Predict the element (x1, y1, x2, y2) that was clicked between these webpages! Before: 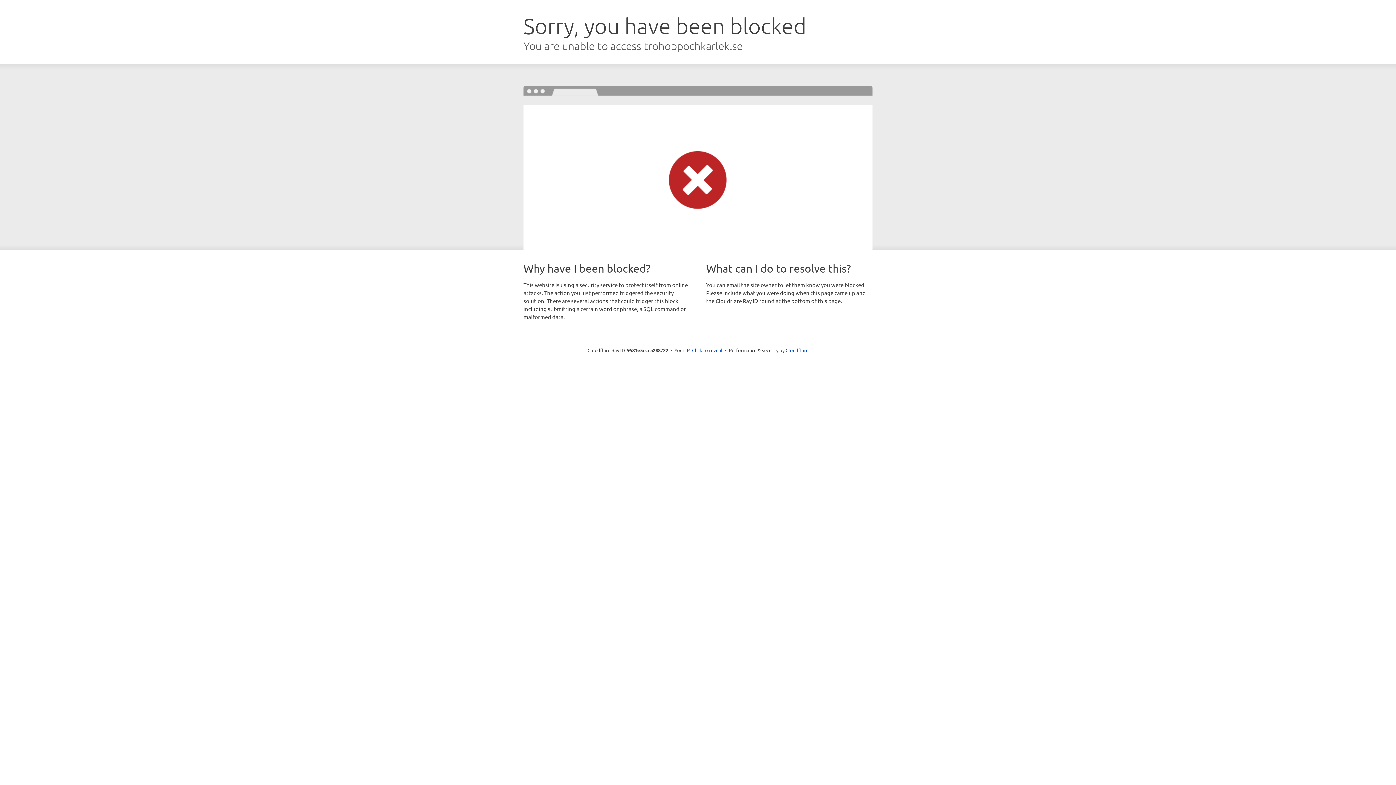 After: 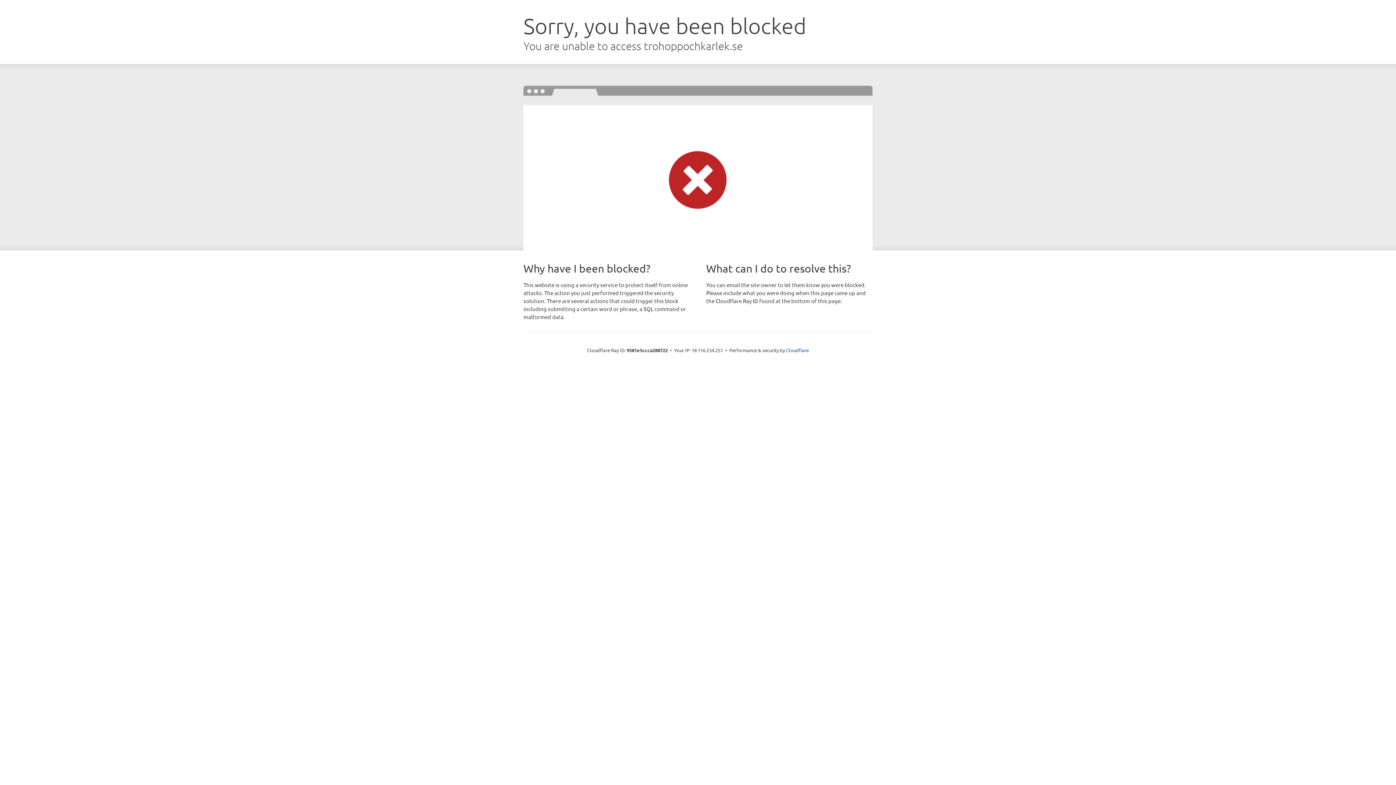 Action: label: Click to reveal bbox: (692, 346, 722, 353)